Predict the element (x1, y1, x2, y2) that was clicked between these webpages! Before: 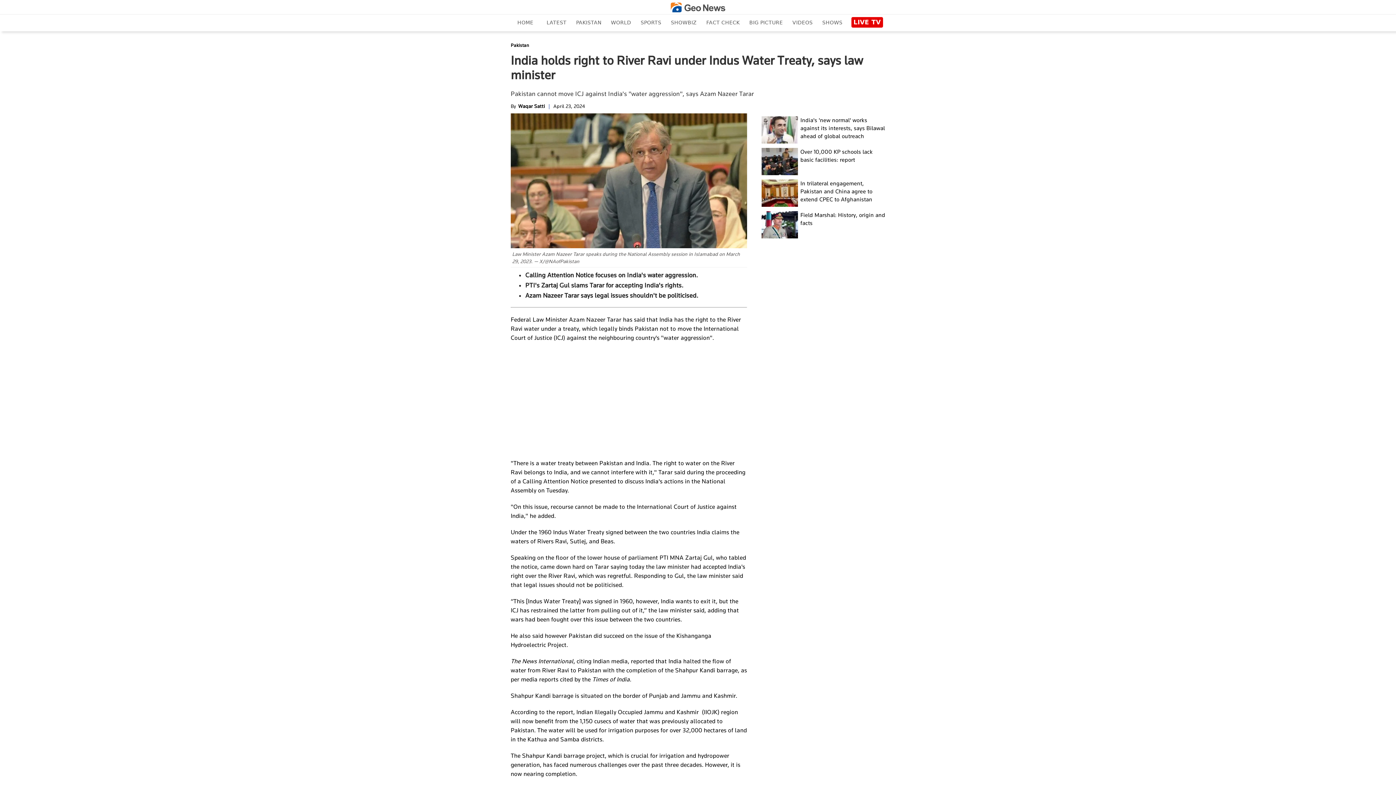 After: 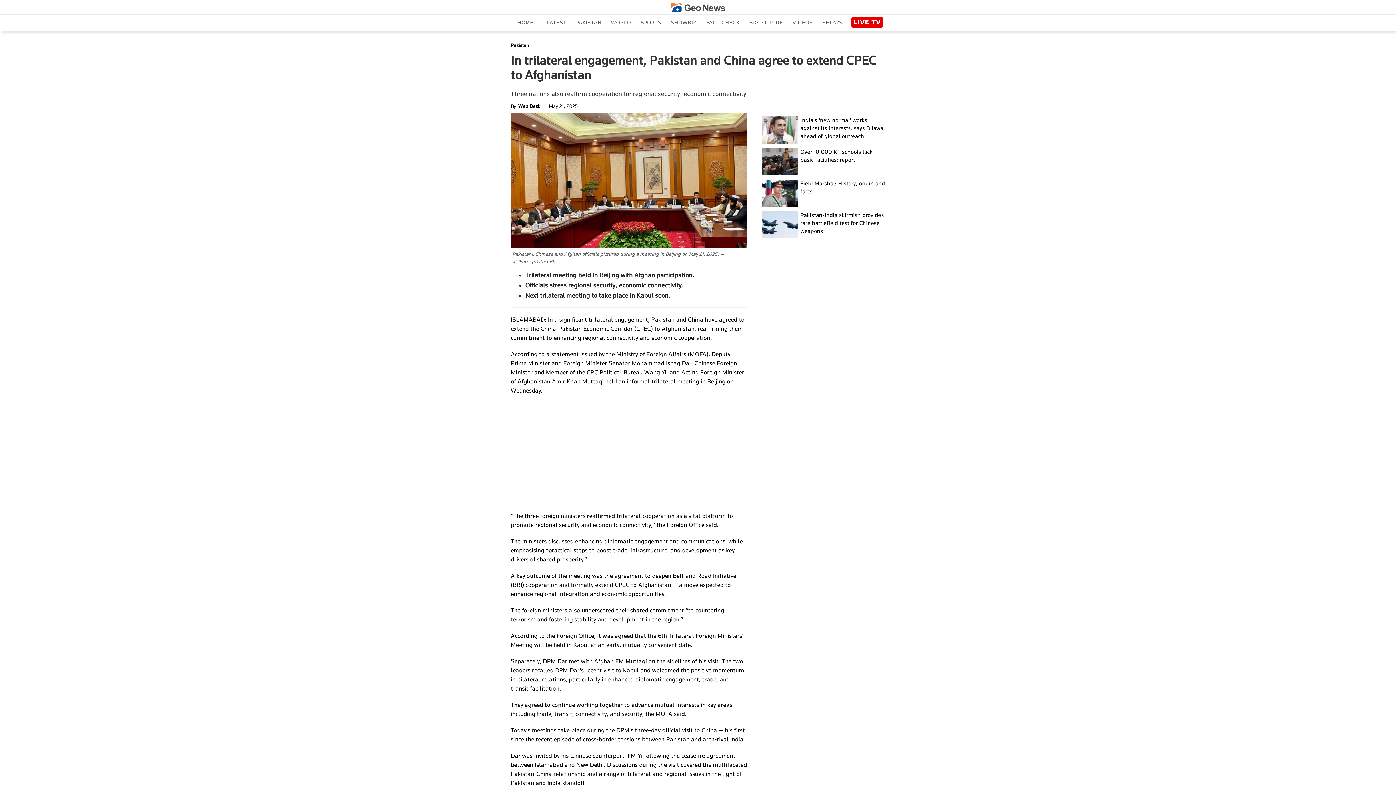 Action: bbox: (800, 179, 885, 203) label: In trilateral engagement, Pakistan and China agree to extend CPEC to Afghanistan